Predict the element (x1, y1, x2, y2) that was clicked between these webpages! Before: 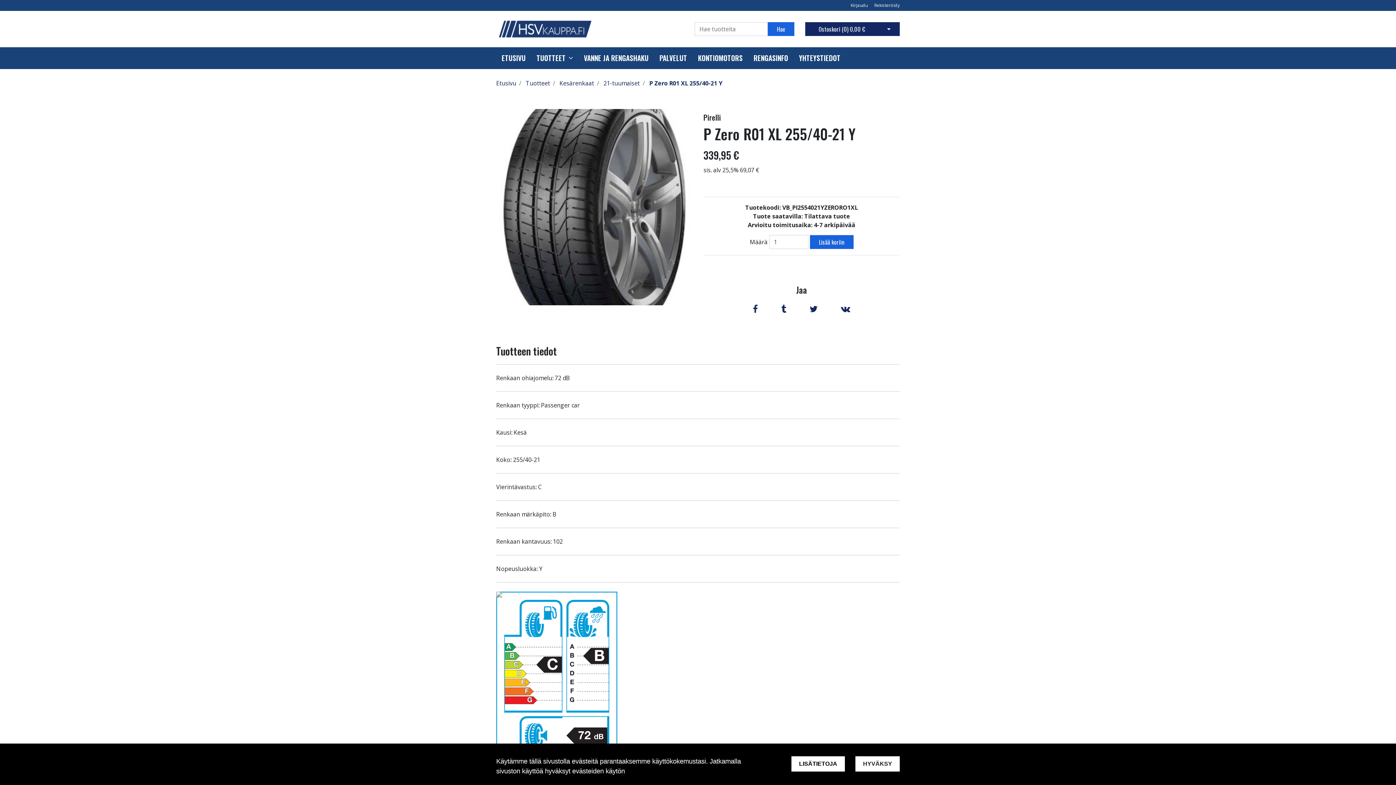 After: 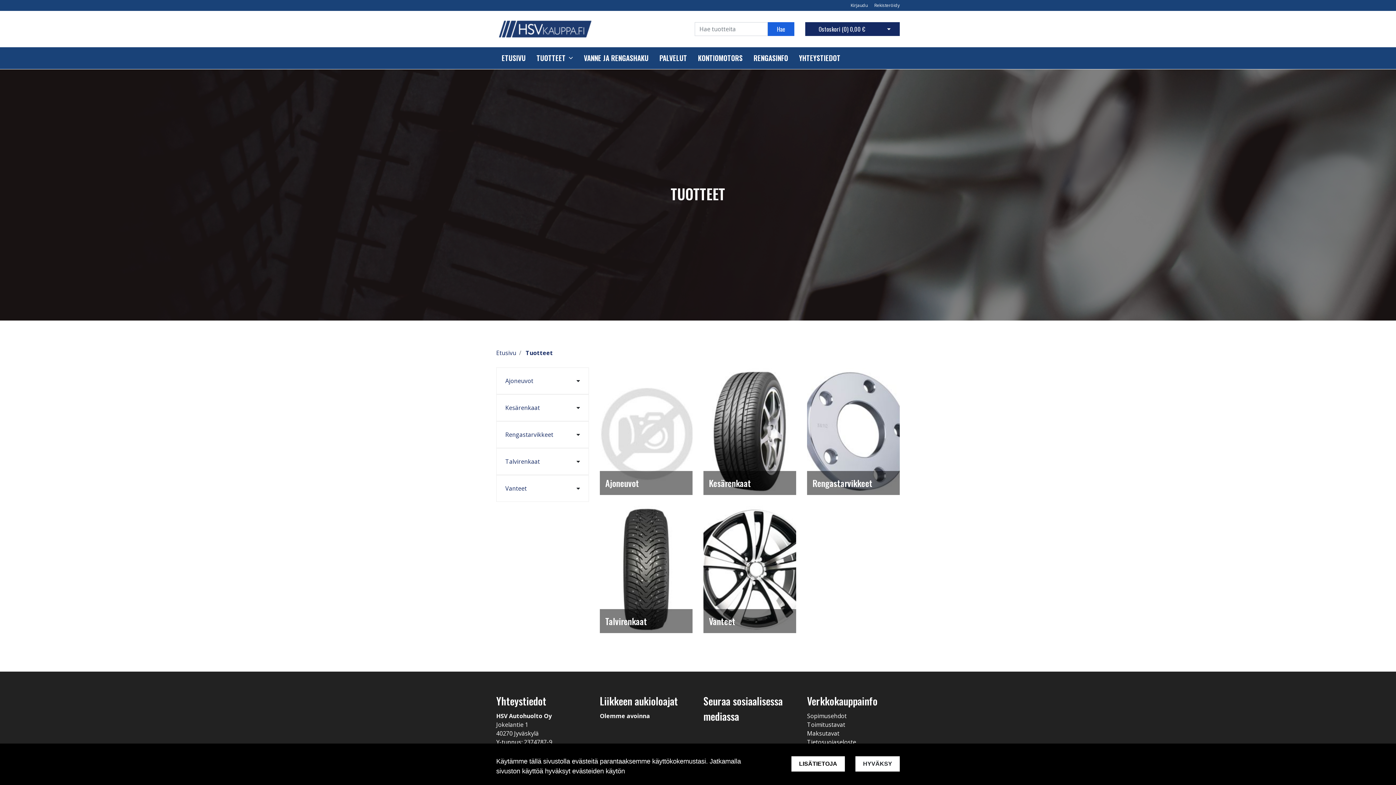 Action: bbox: (525, 79, 550, 87) label: Tuotteet